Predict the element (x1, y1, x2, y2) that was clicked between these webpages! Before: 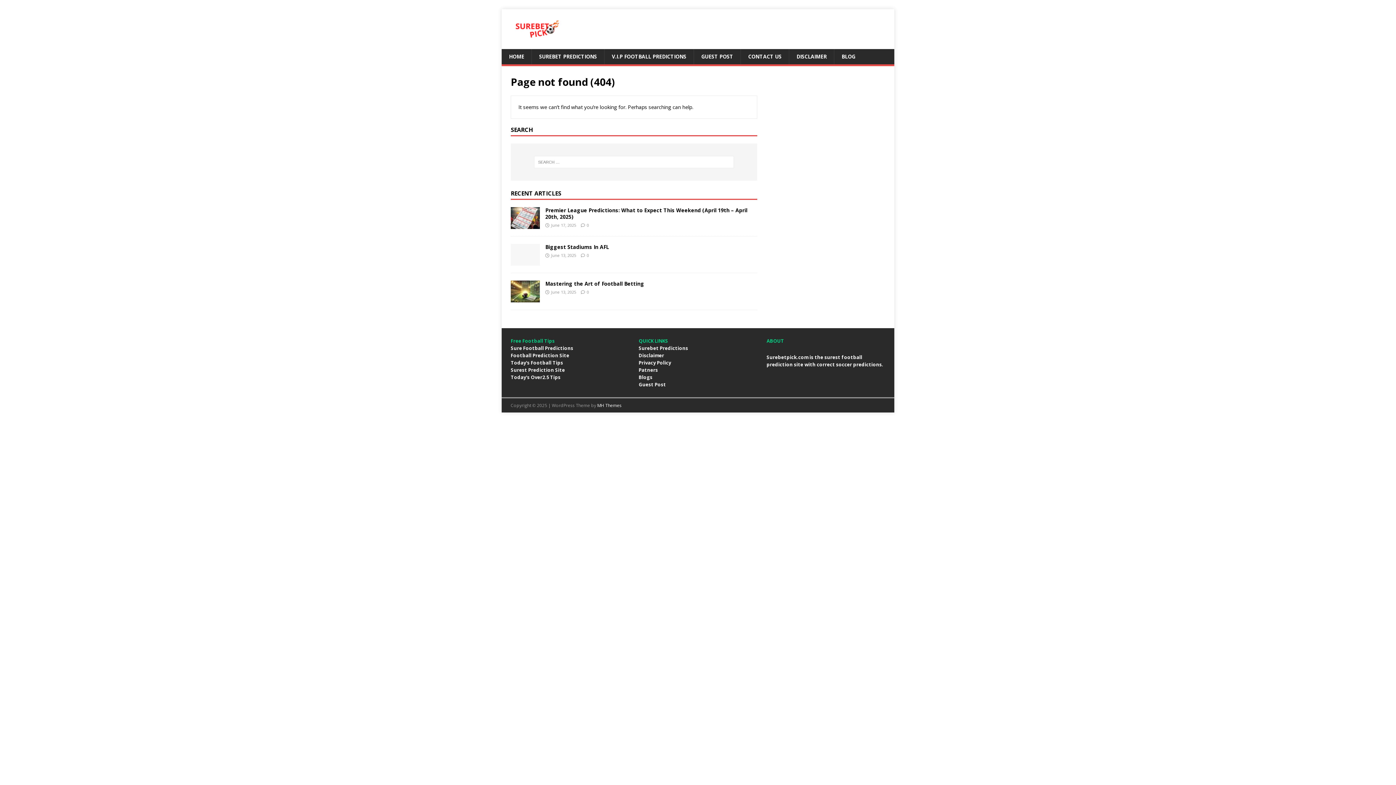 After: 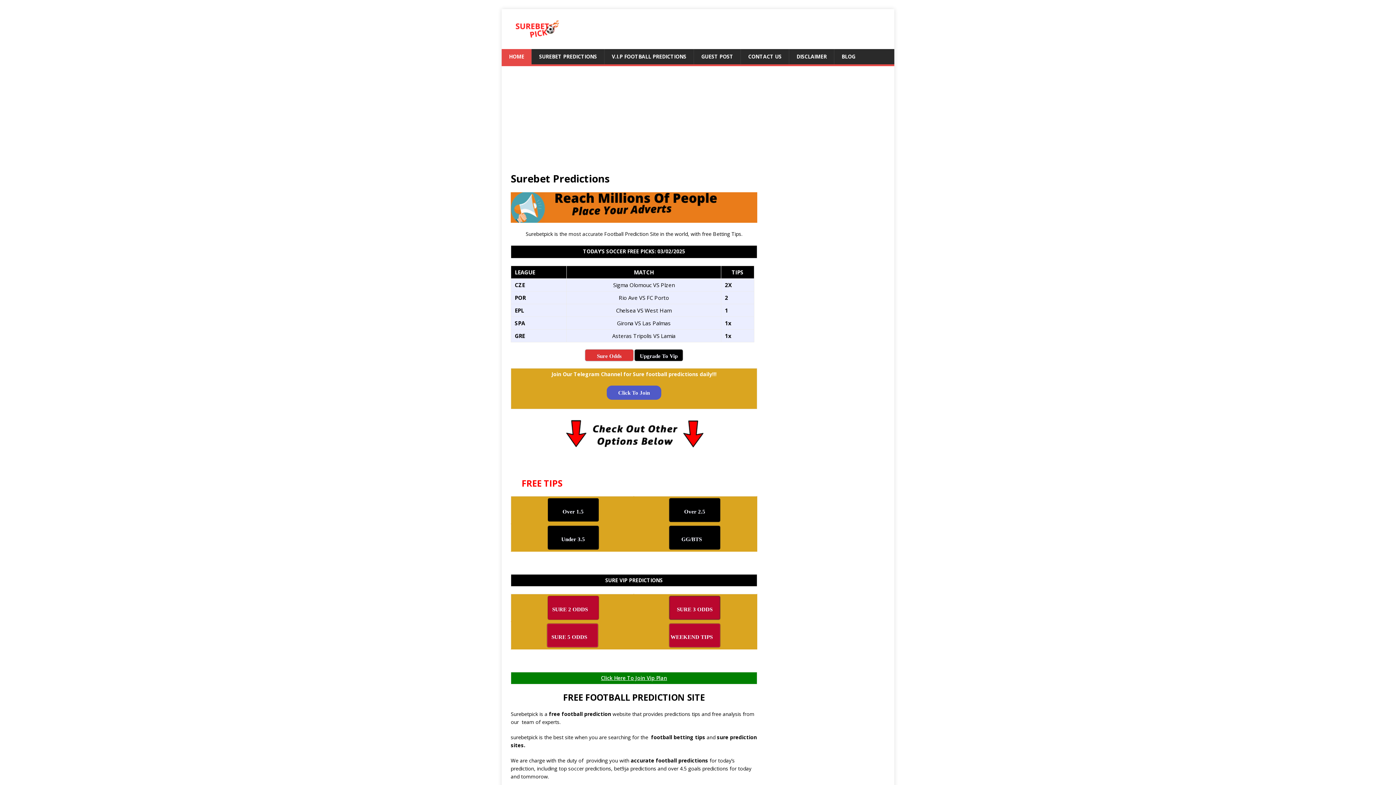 Action: label: HOME bbox: (501, 49, 531, 64)